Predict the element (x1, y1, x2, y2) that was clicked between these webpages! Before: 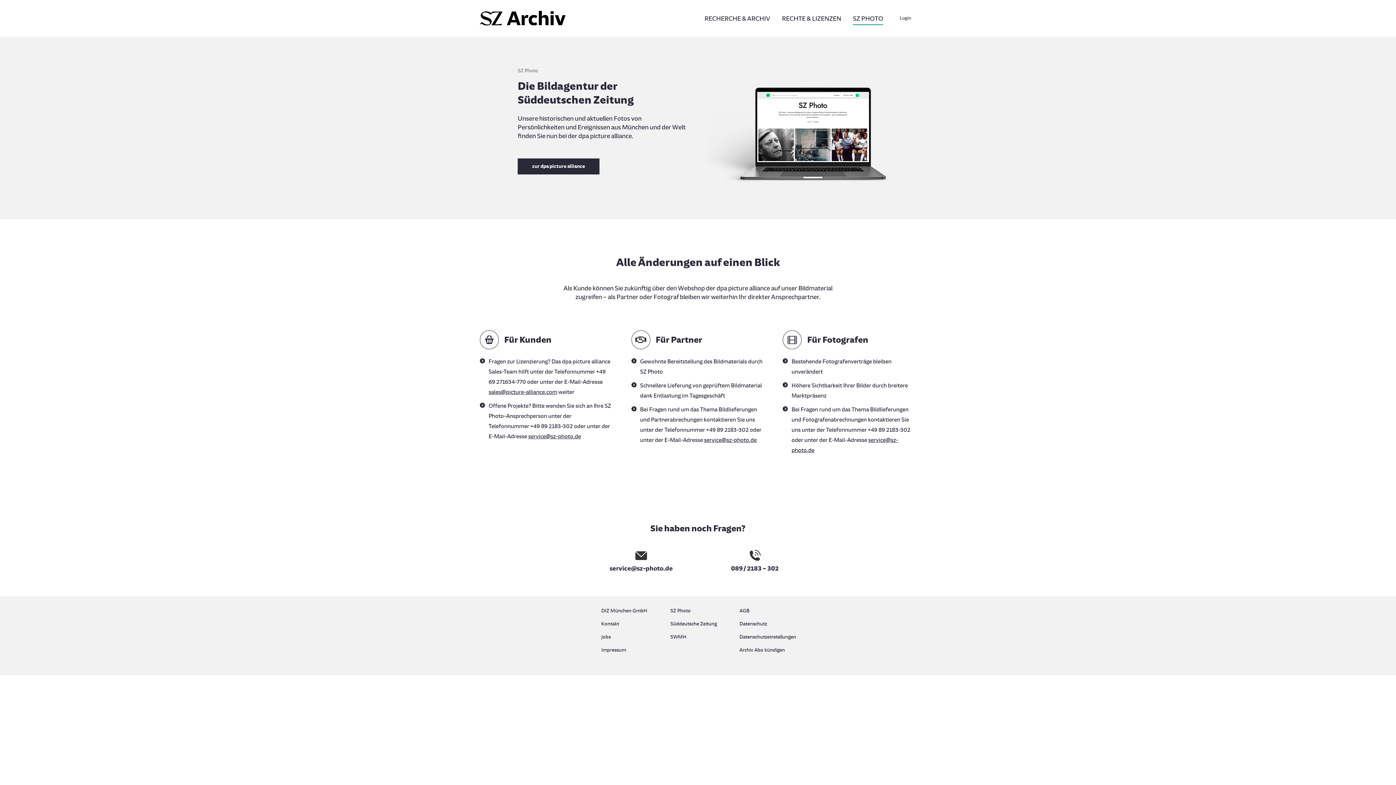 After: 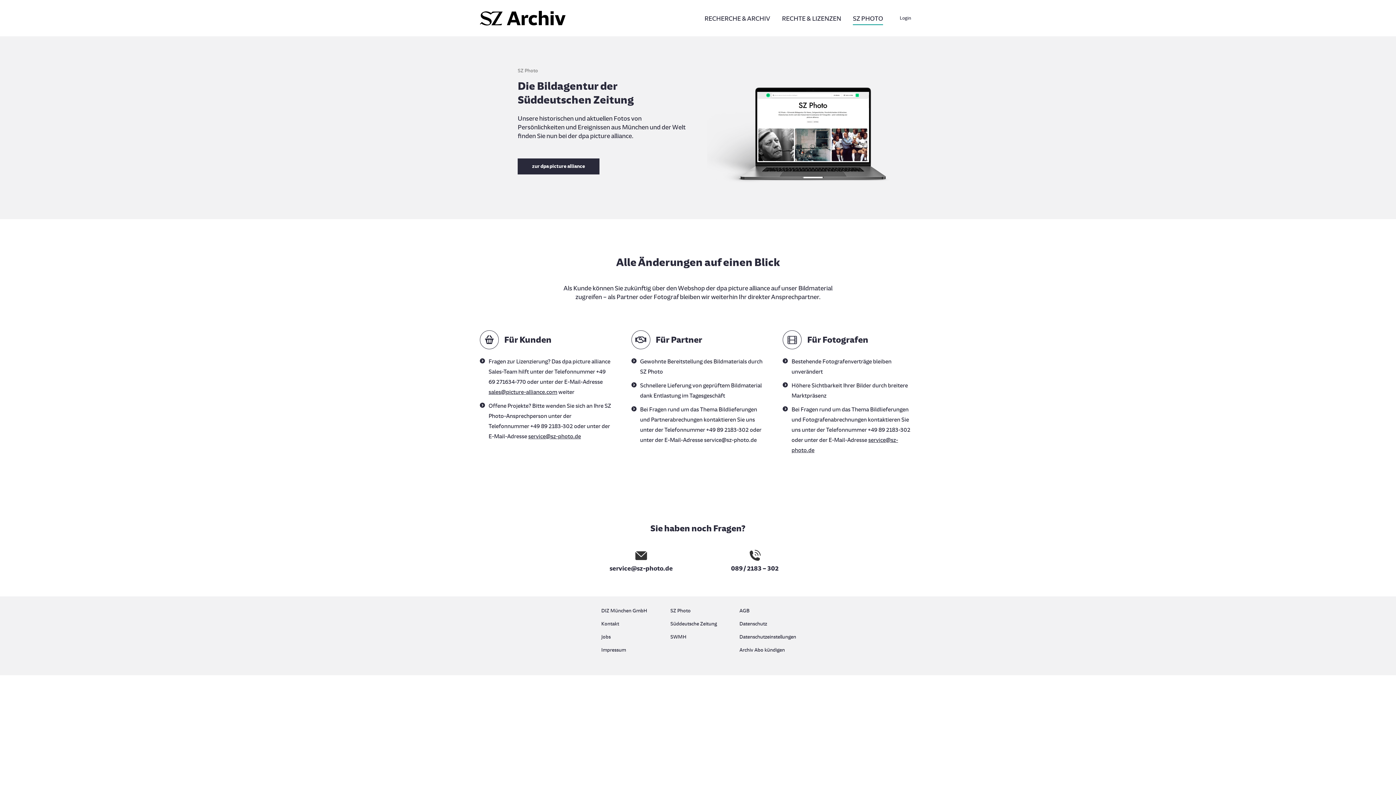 Action: label: service@sz-photo.de bbox: (704, 436, 756, 443)